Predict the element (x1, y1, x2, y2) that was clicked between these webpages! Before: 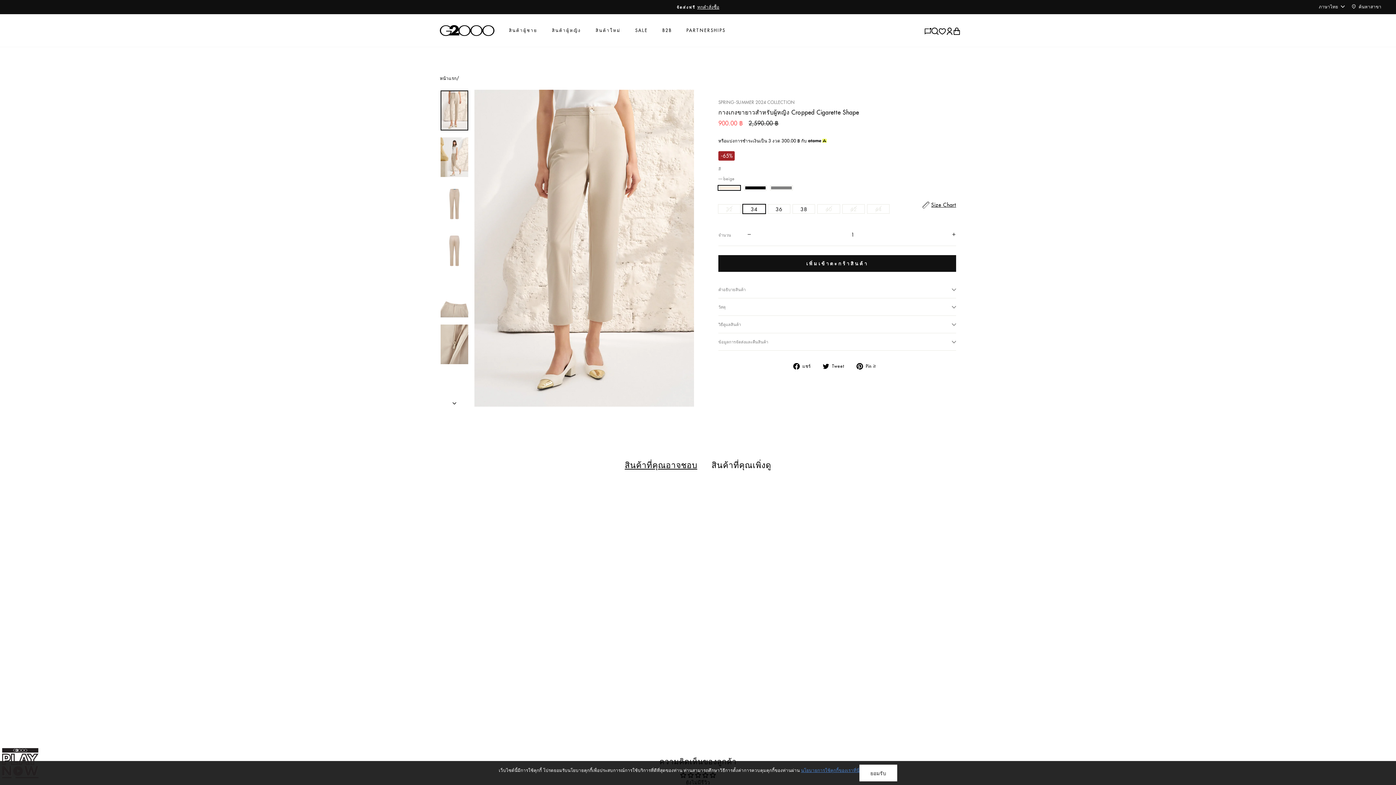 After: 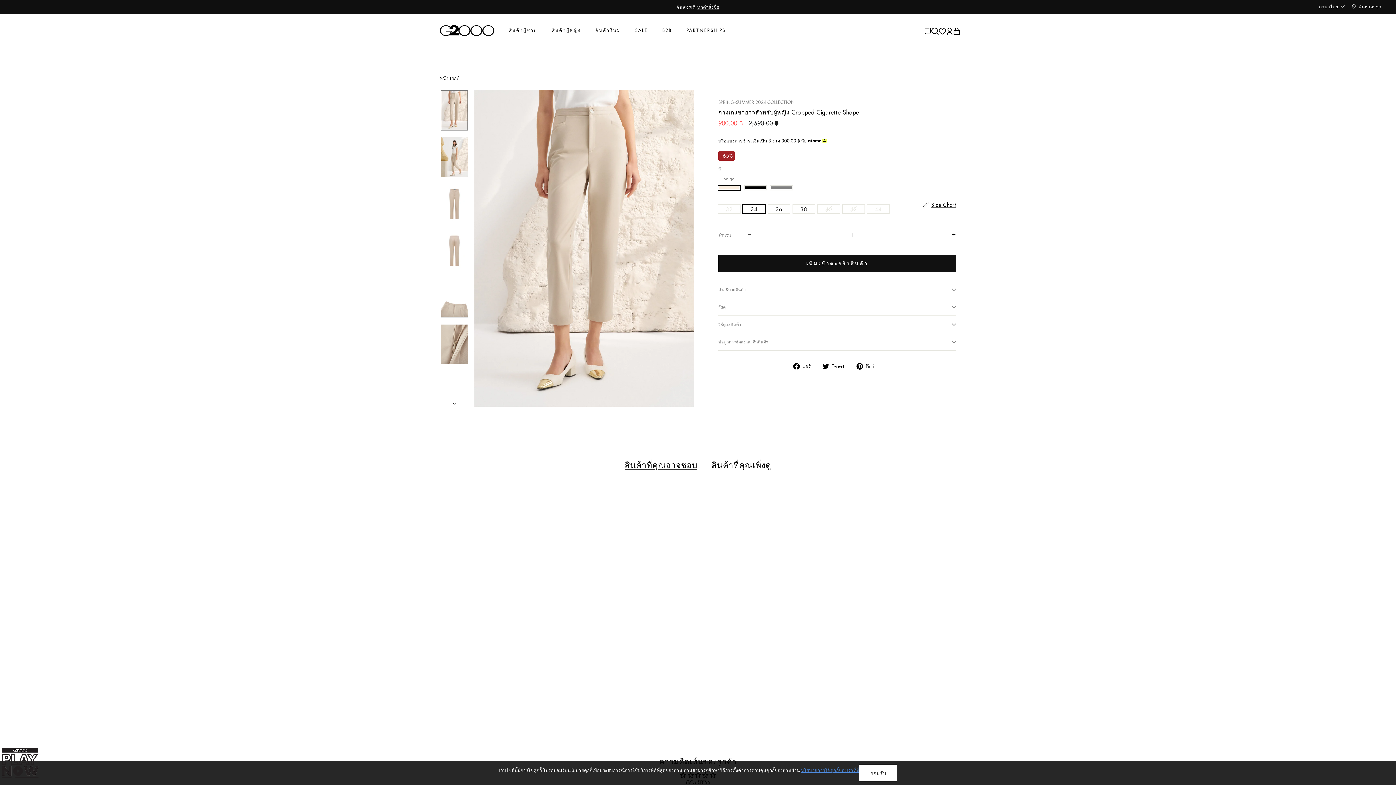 Action: label: ลดจำนวนลงทีละหนึ่งชิ้น bbox: (744, 232, 754, 240)